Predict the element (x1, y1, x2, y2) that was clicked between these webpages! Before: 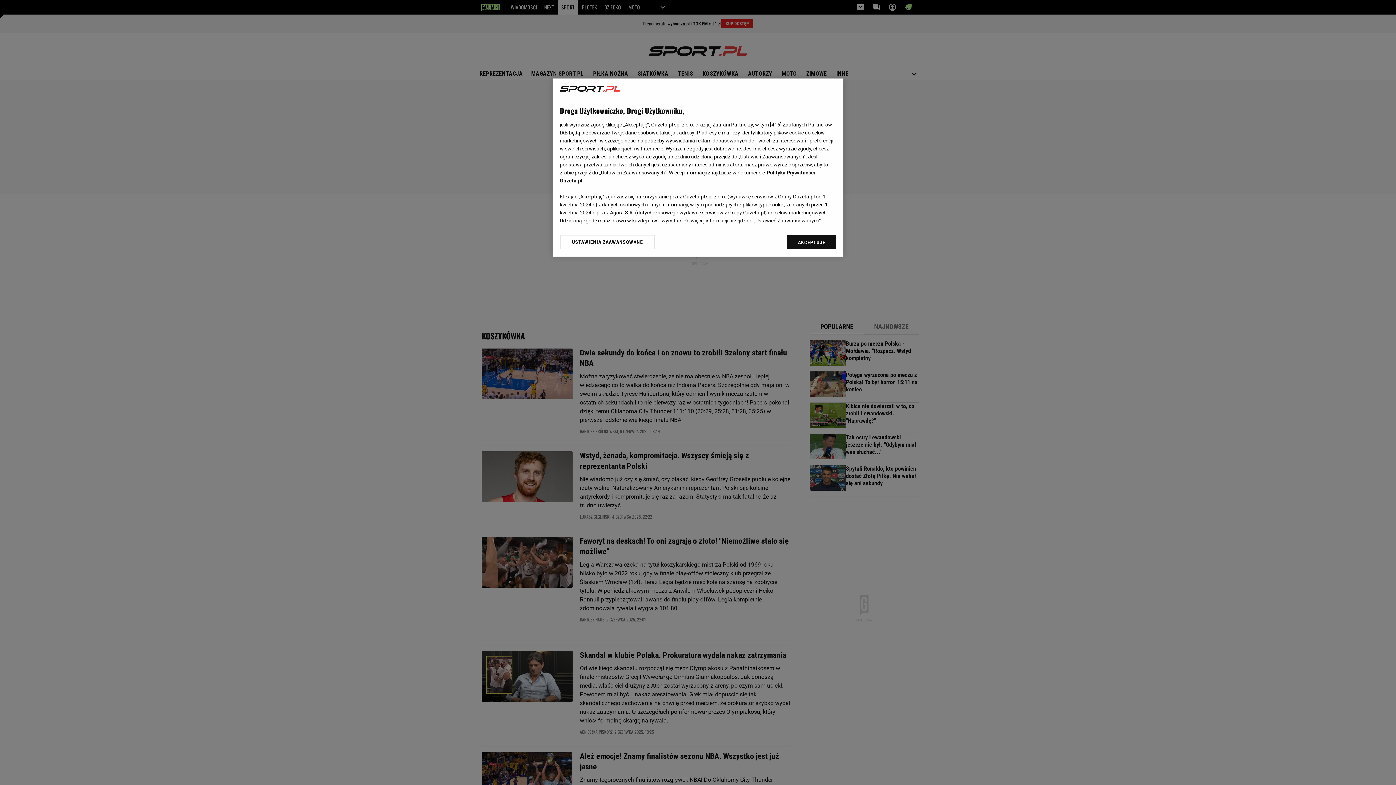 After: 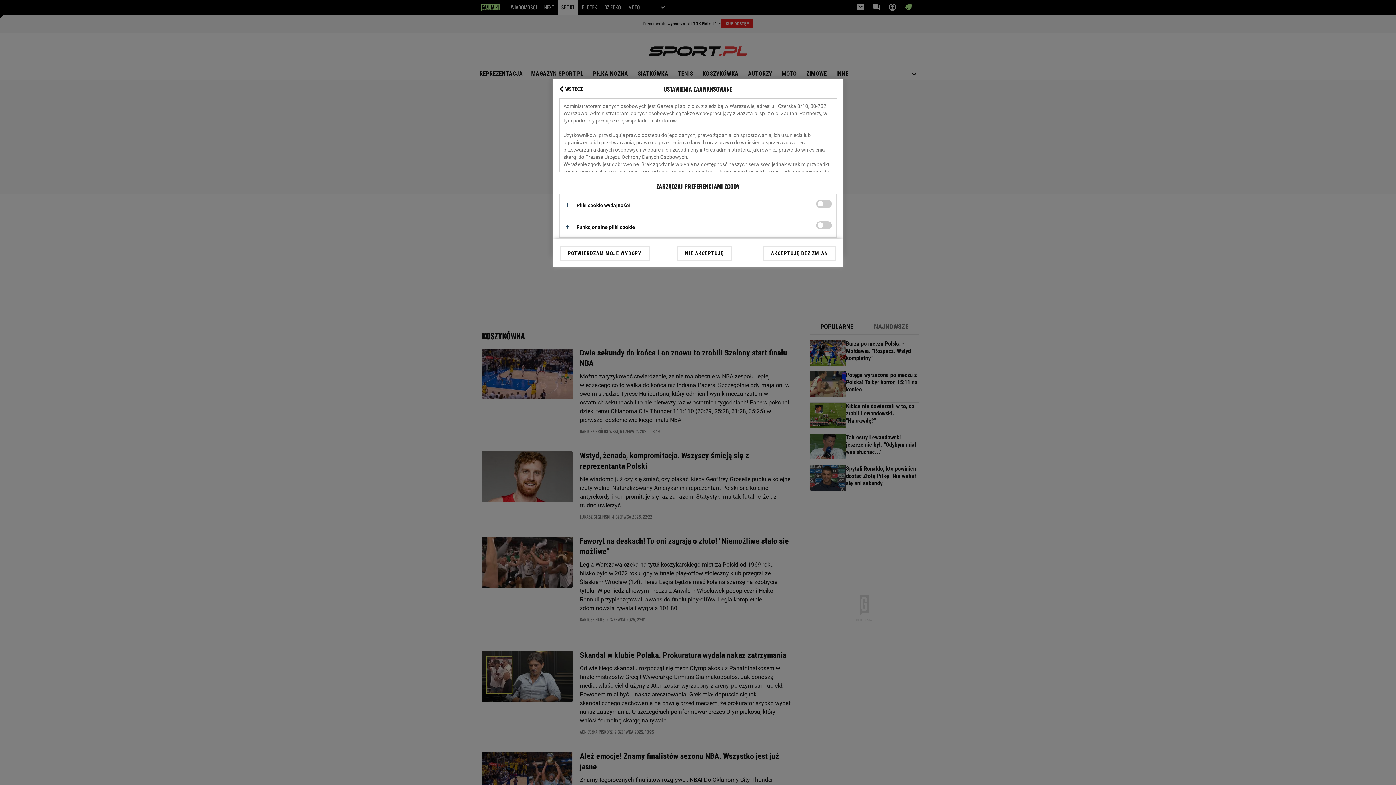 Action: label: USTAWIENIA ZAAWANSOWANE bbox: (560, 234, 655, 249)